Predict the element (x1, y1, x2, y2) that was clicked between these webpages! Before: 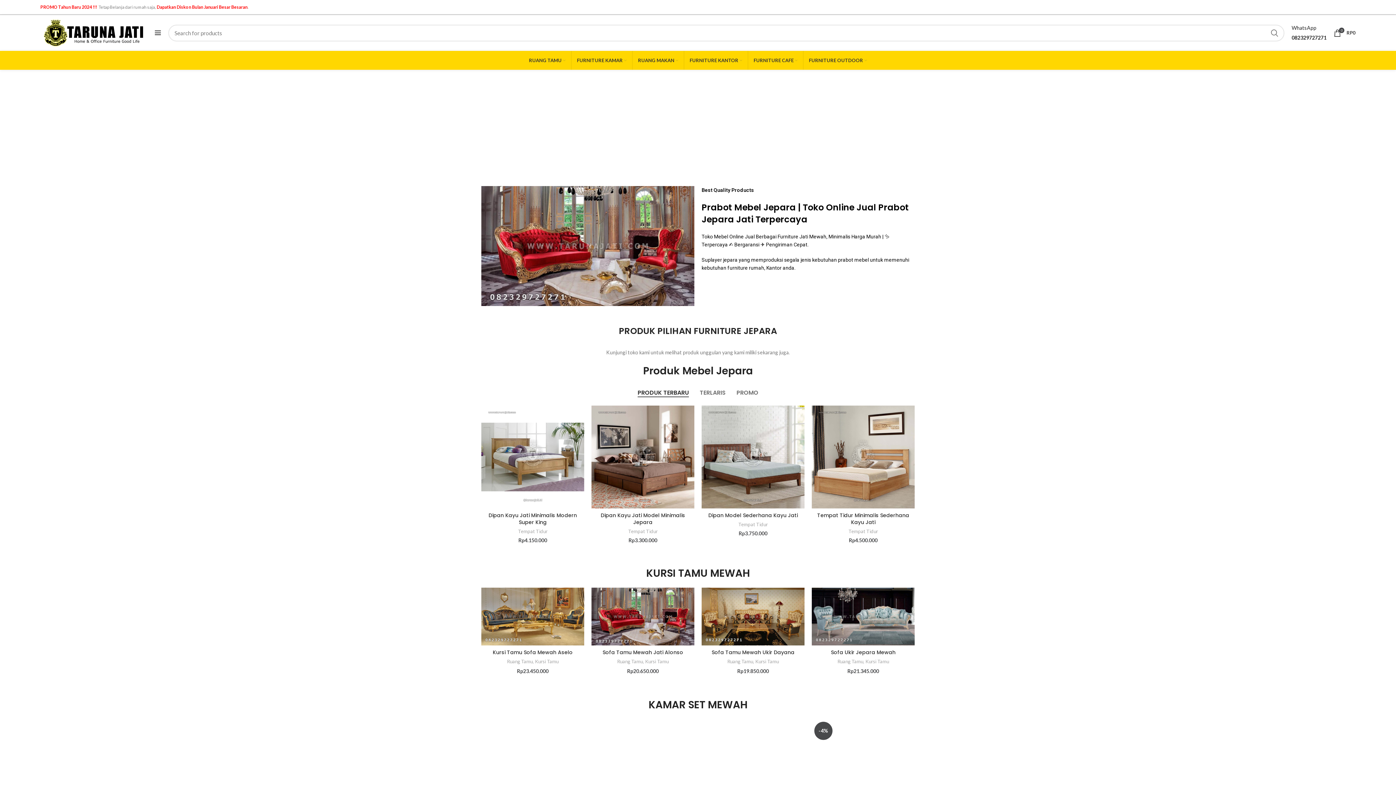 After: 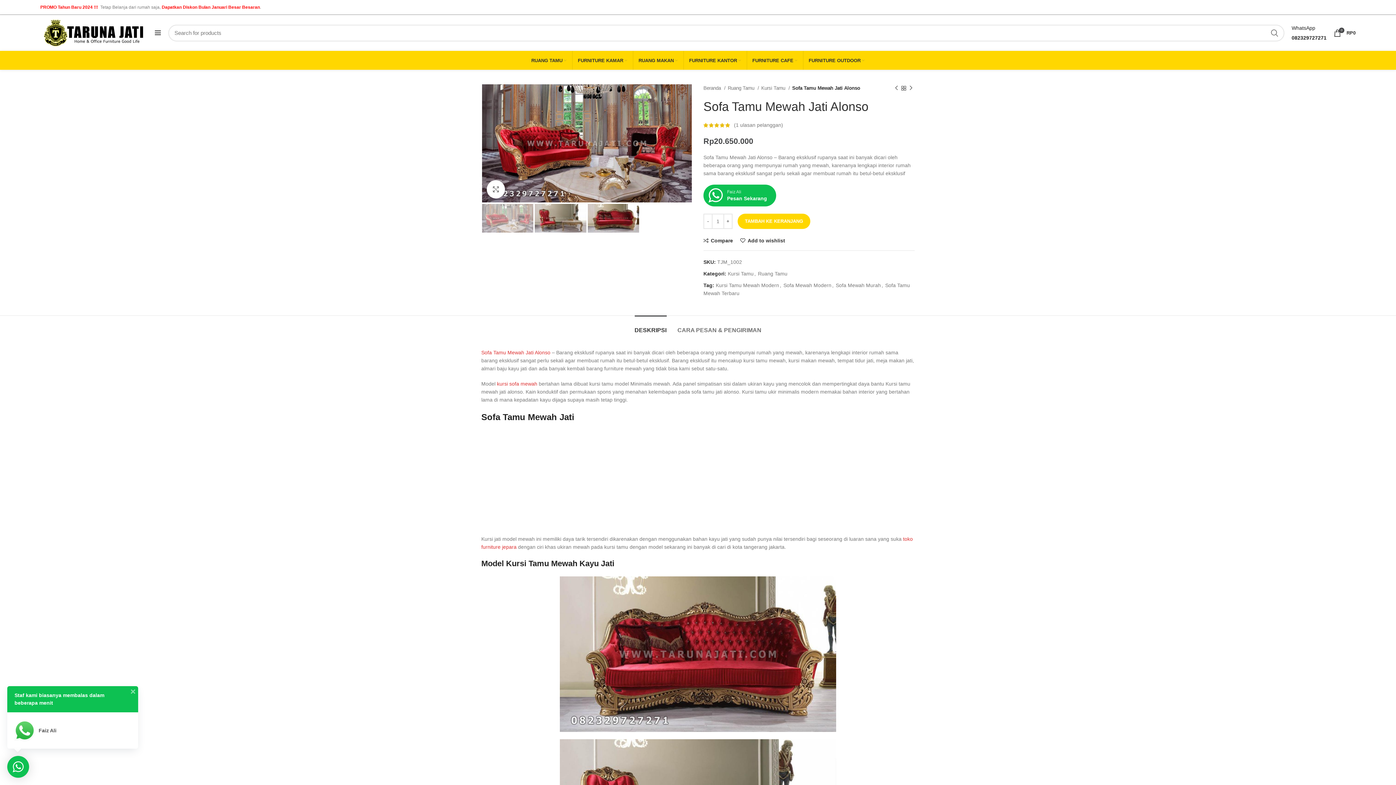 Action: bbox: (602, 649, 683, 656) label: Sofa Tamu Mewah Jati Alonso